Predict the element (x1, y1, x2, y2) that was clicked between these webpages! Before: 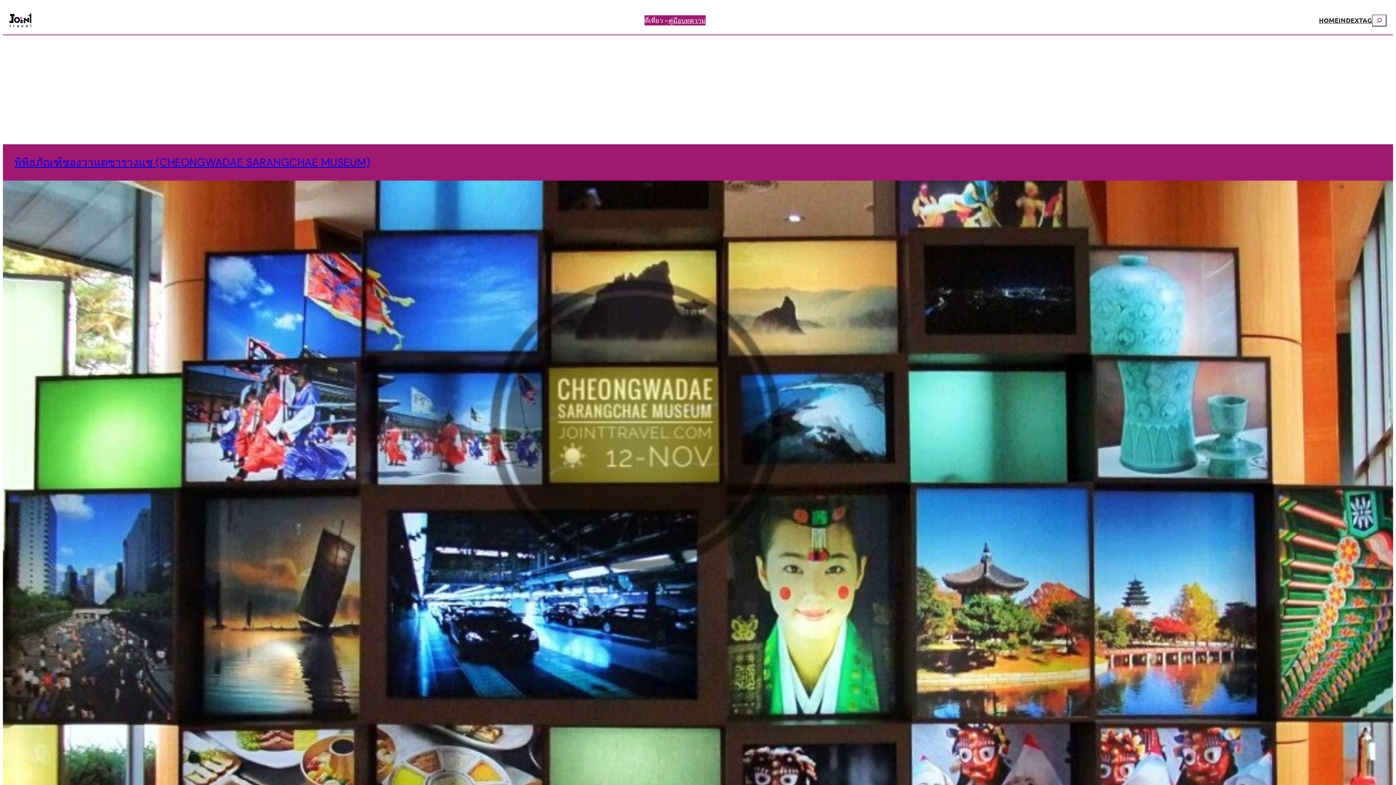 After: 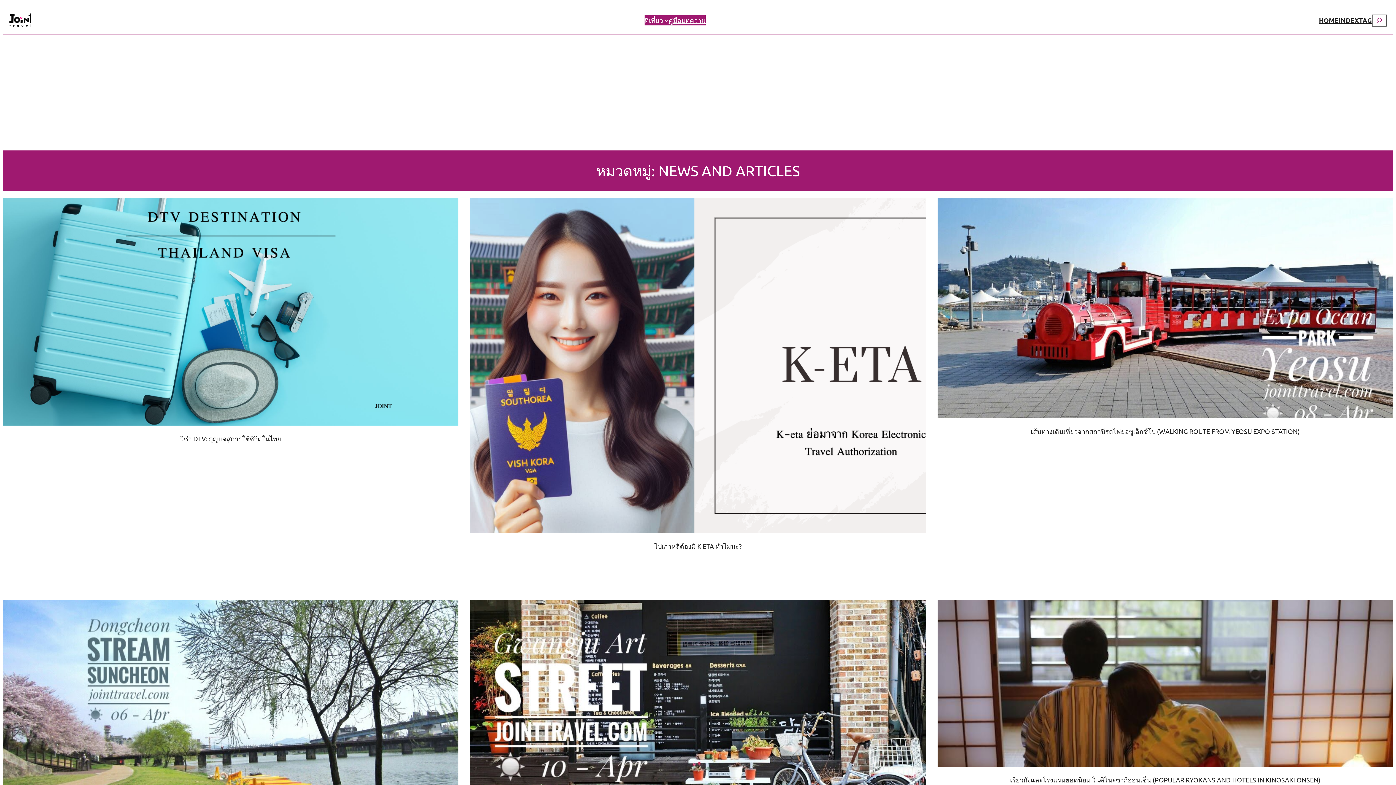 Action: label: บทความ bbox: (681, 15, 705, 25)